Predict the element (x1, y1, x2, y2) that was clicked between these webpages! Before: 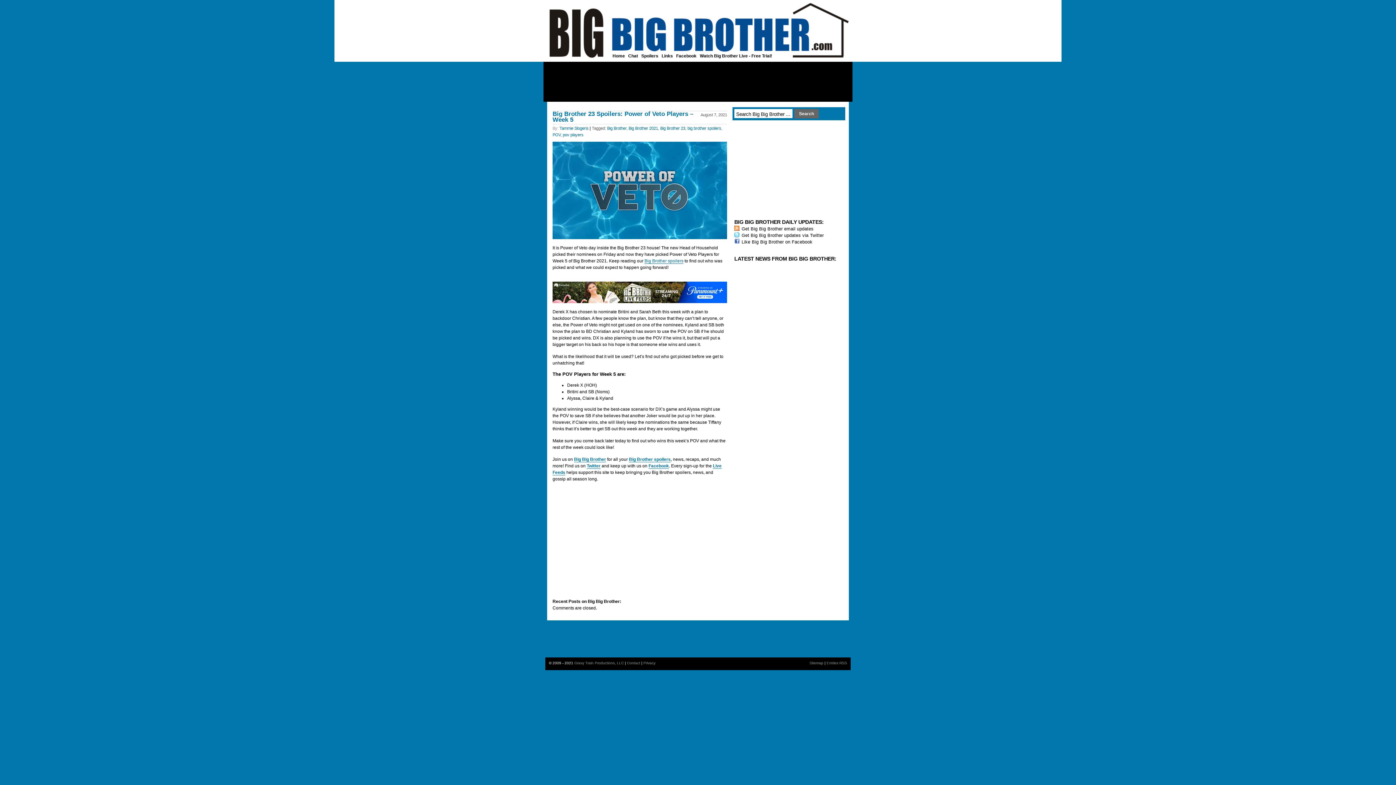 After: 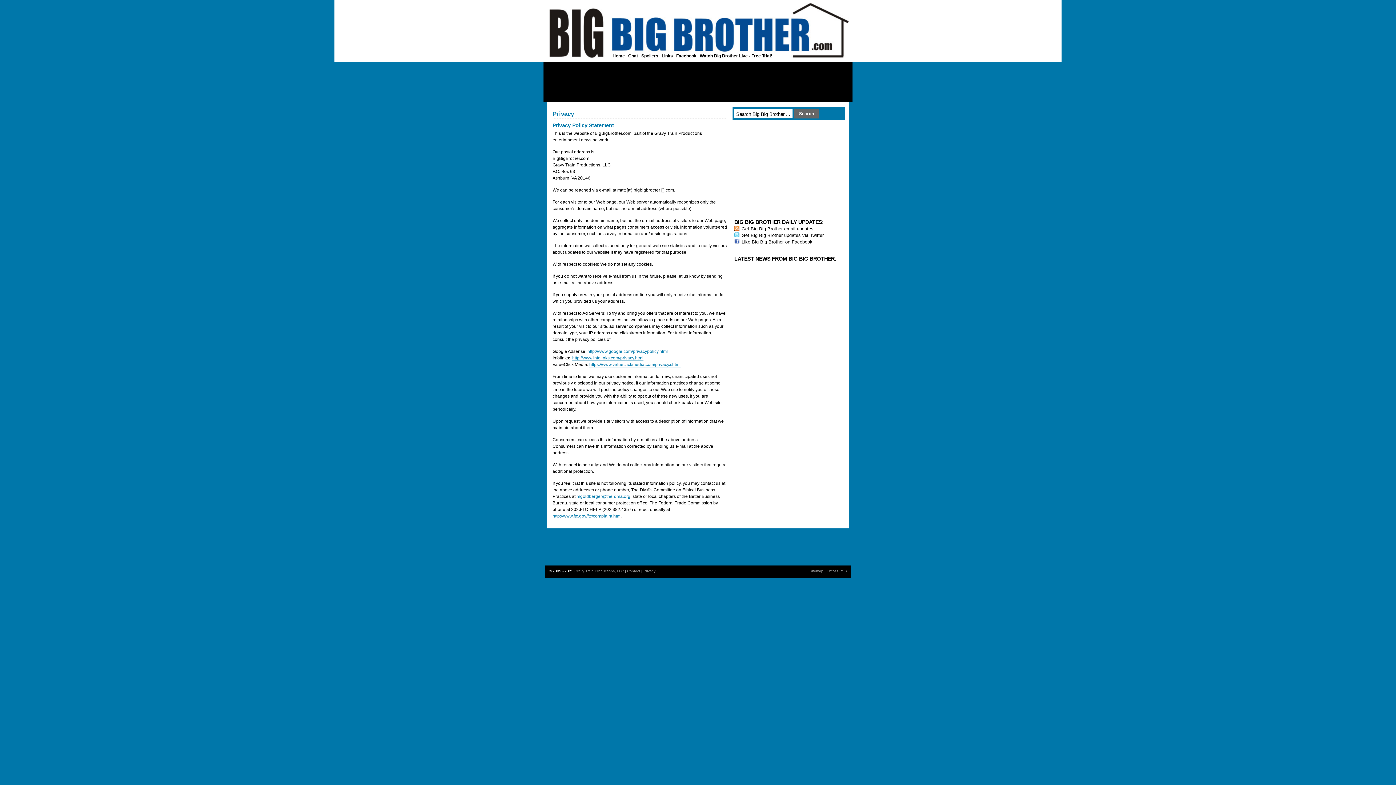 Action: bbox: (643, 661, 655, 665) label: Privacy